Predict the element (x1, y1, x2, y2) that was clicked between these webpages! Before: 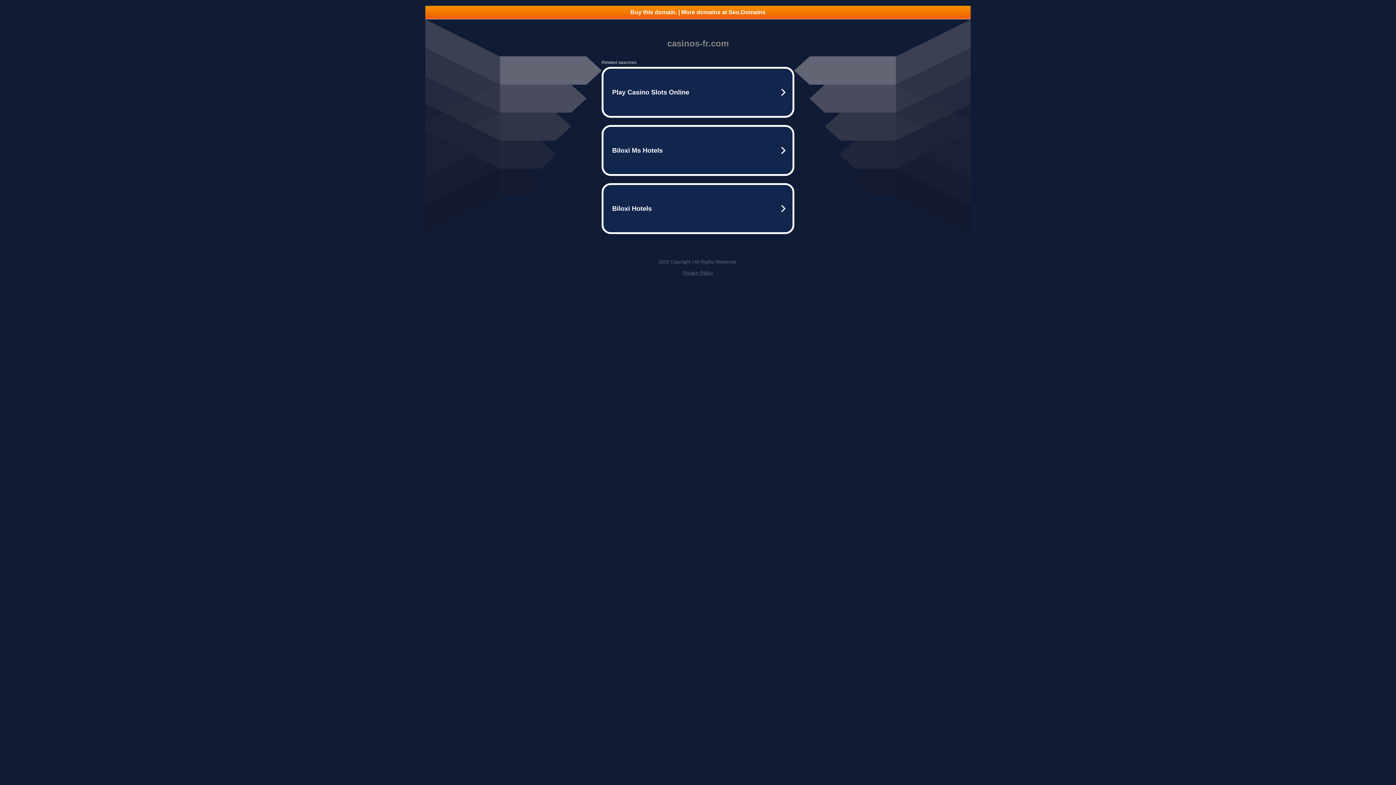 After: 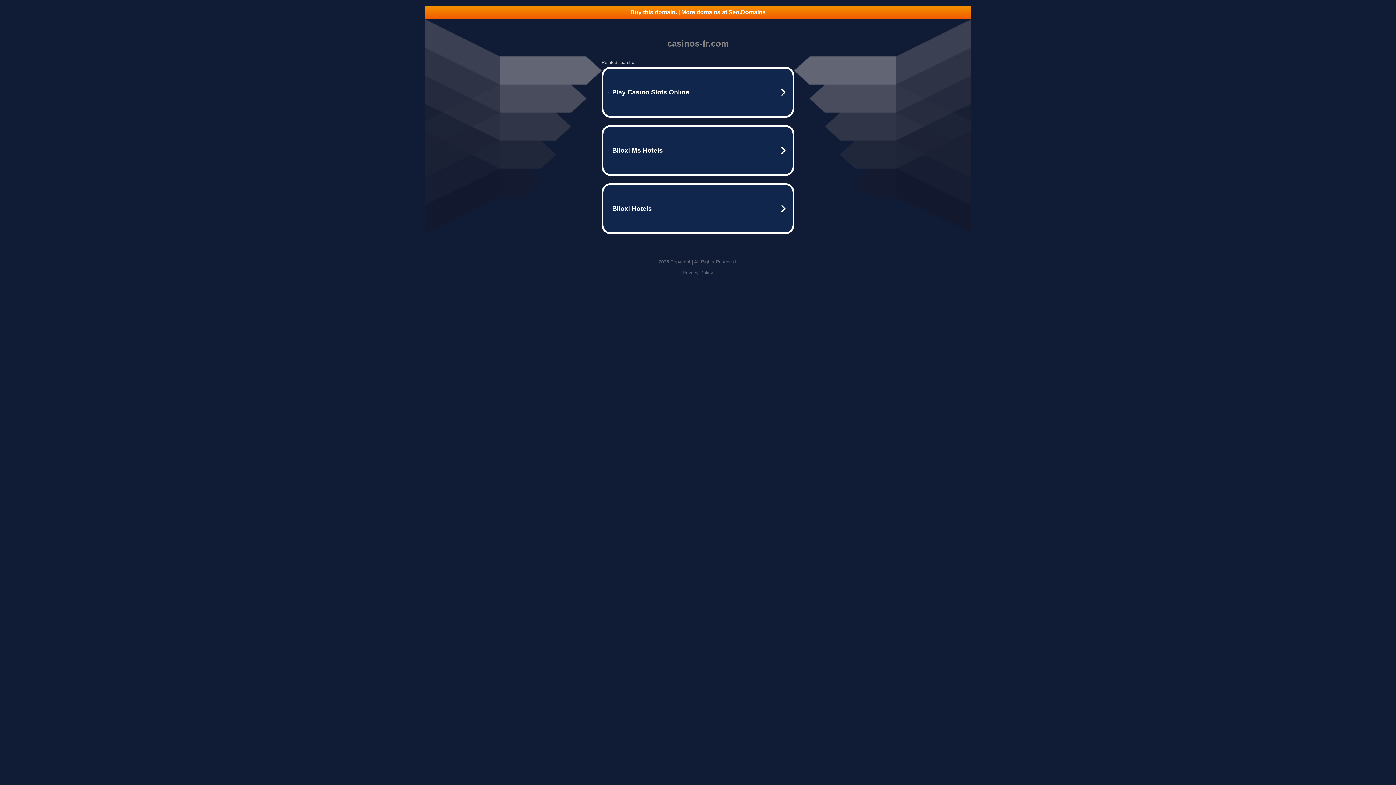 Action: bbox: (682, 270, 713, 275) label: Privacy Policy